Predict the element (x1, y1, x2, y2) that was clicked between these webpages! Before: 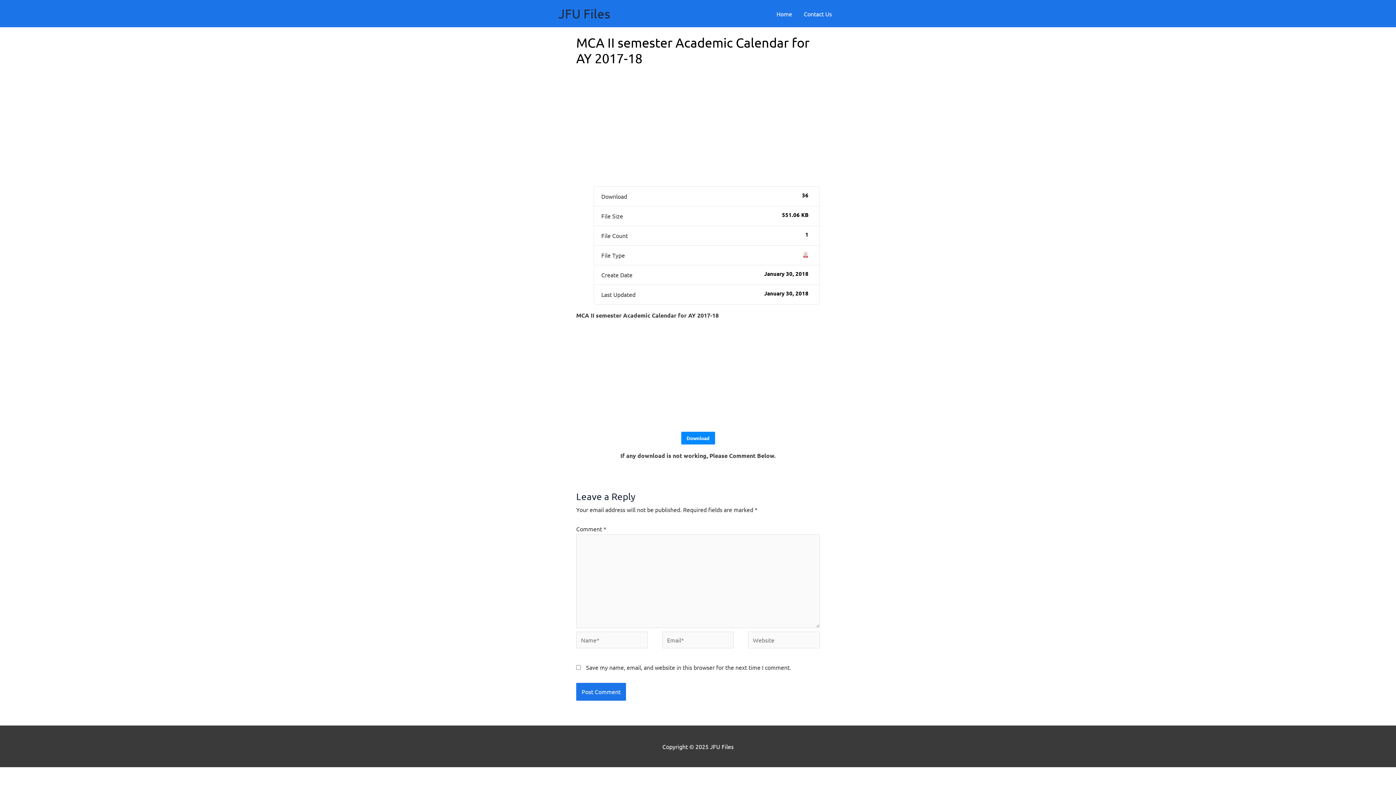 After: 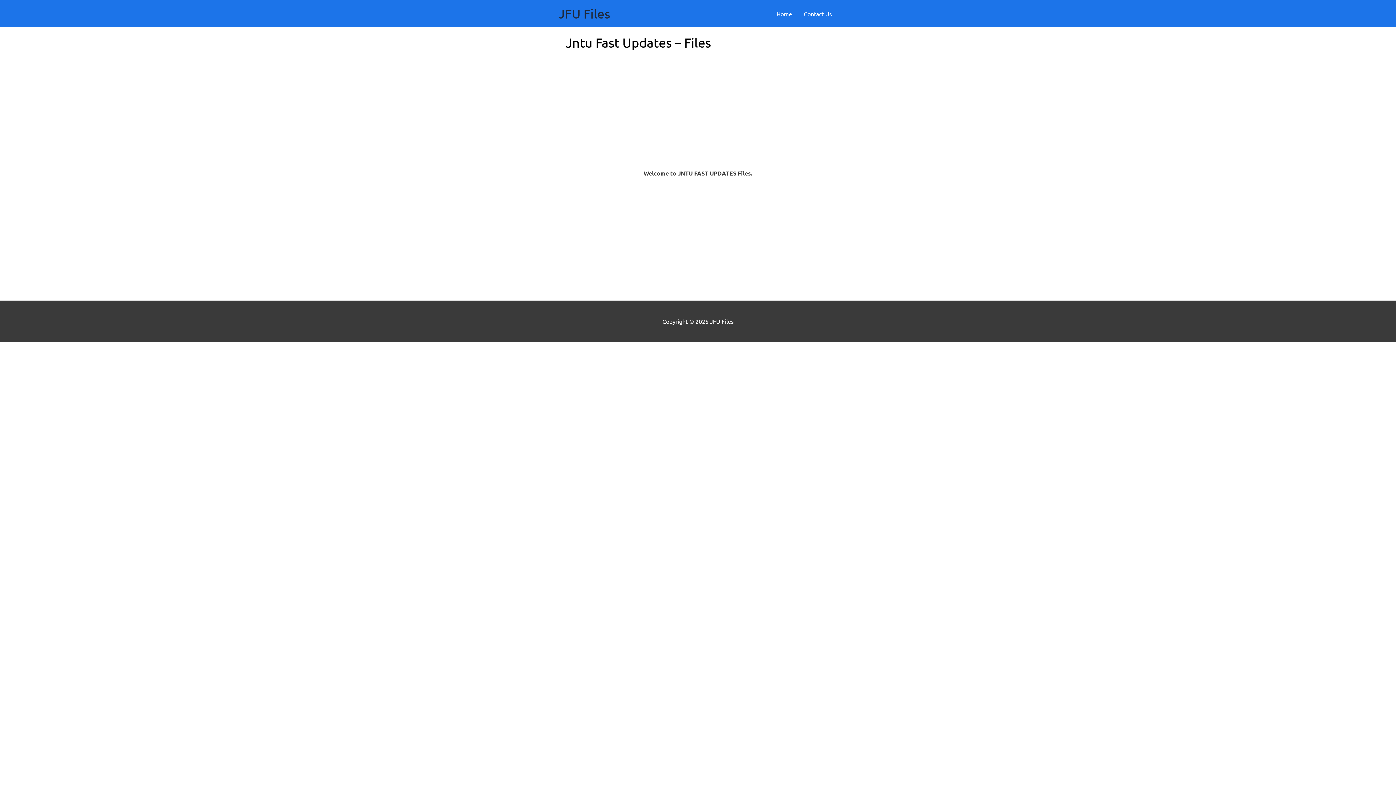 Action: label: Home bbox: (770, 0, 798, 27)